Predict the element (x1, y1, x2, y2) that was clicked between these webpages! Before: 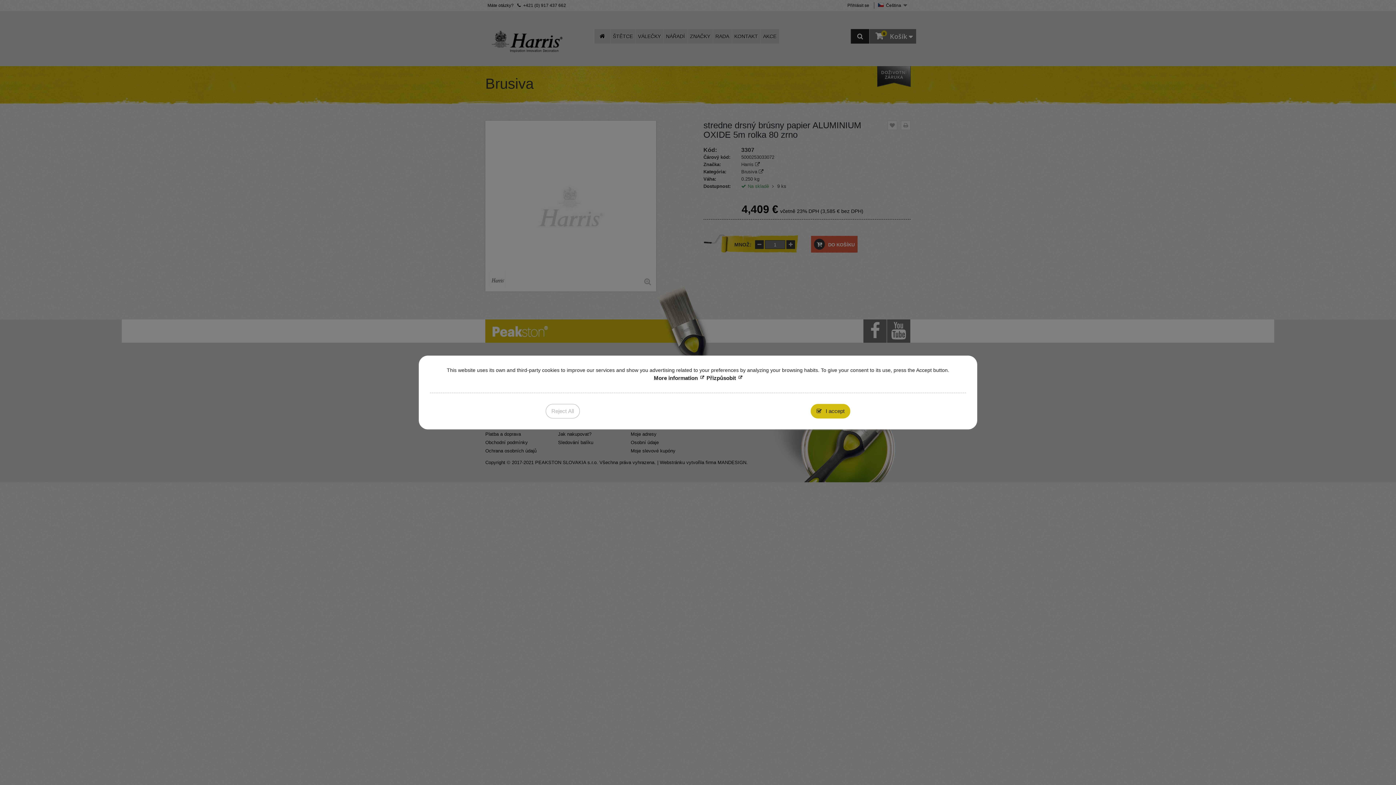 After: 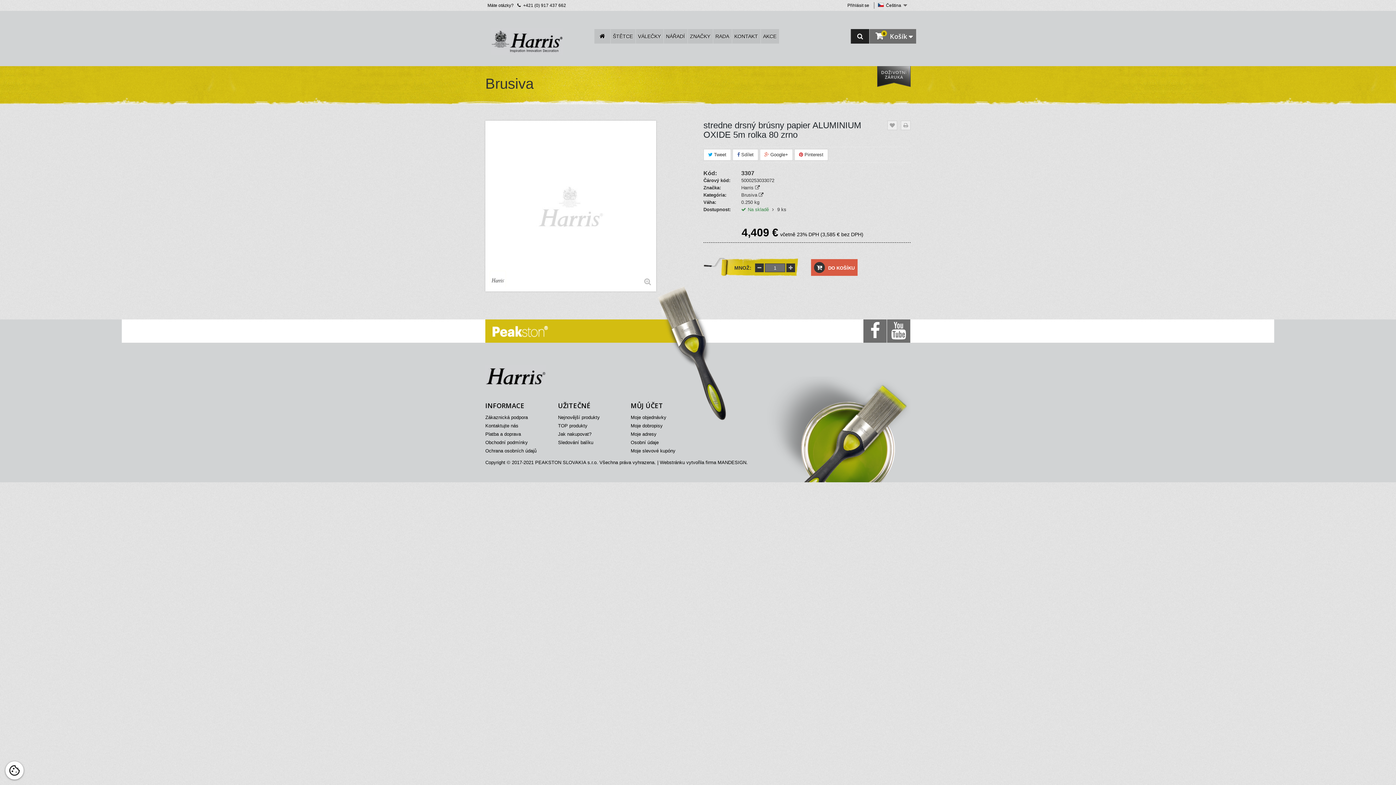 Action: label:  I accept bbox: (811, 404, 850, 418)